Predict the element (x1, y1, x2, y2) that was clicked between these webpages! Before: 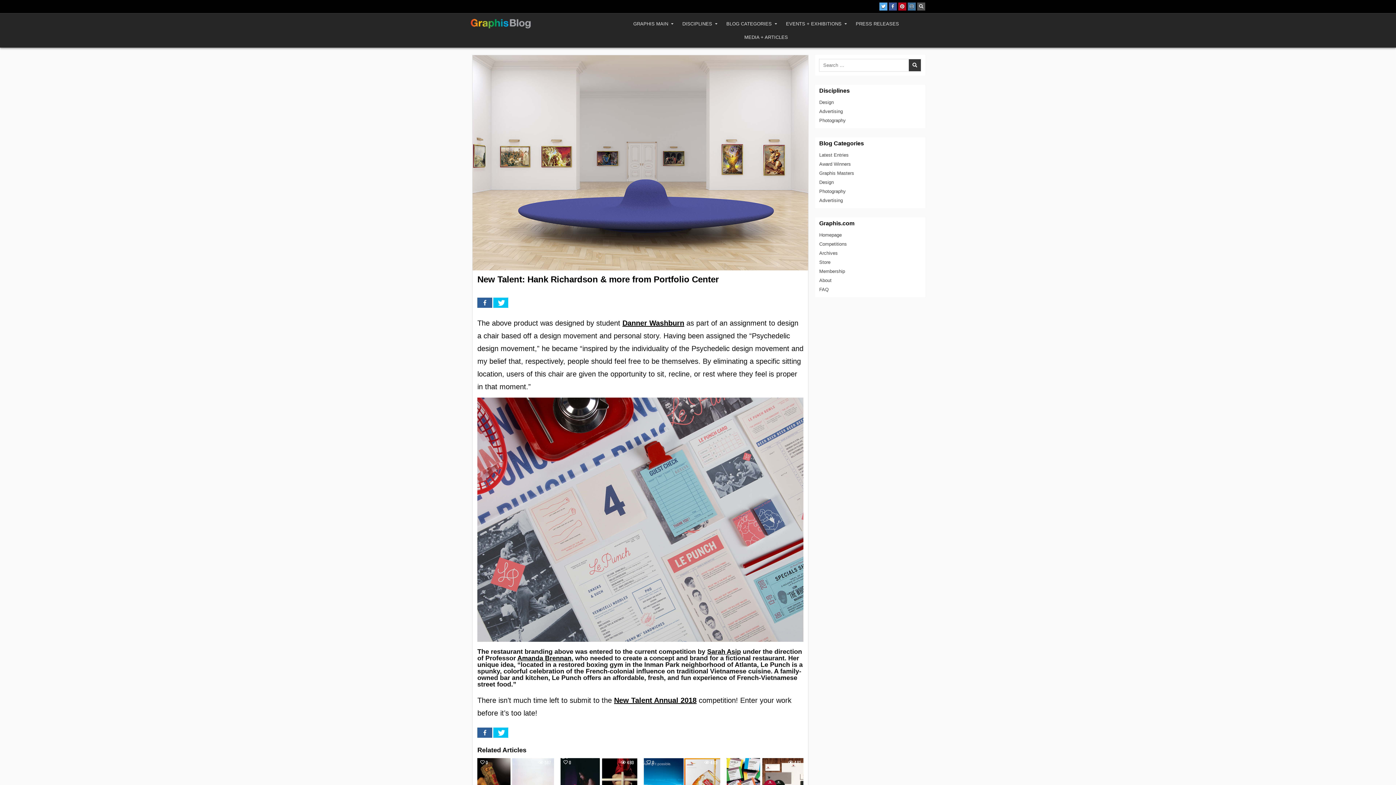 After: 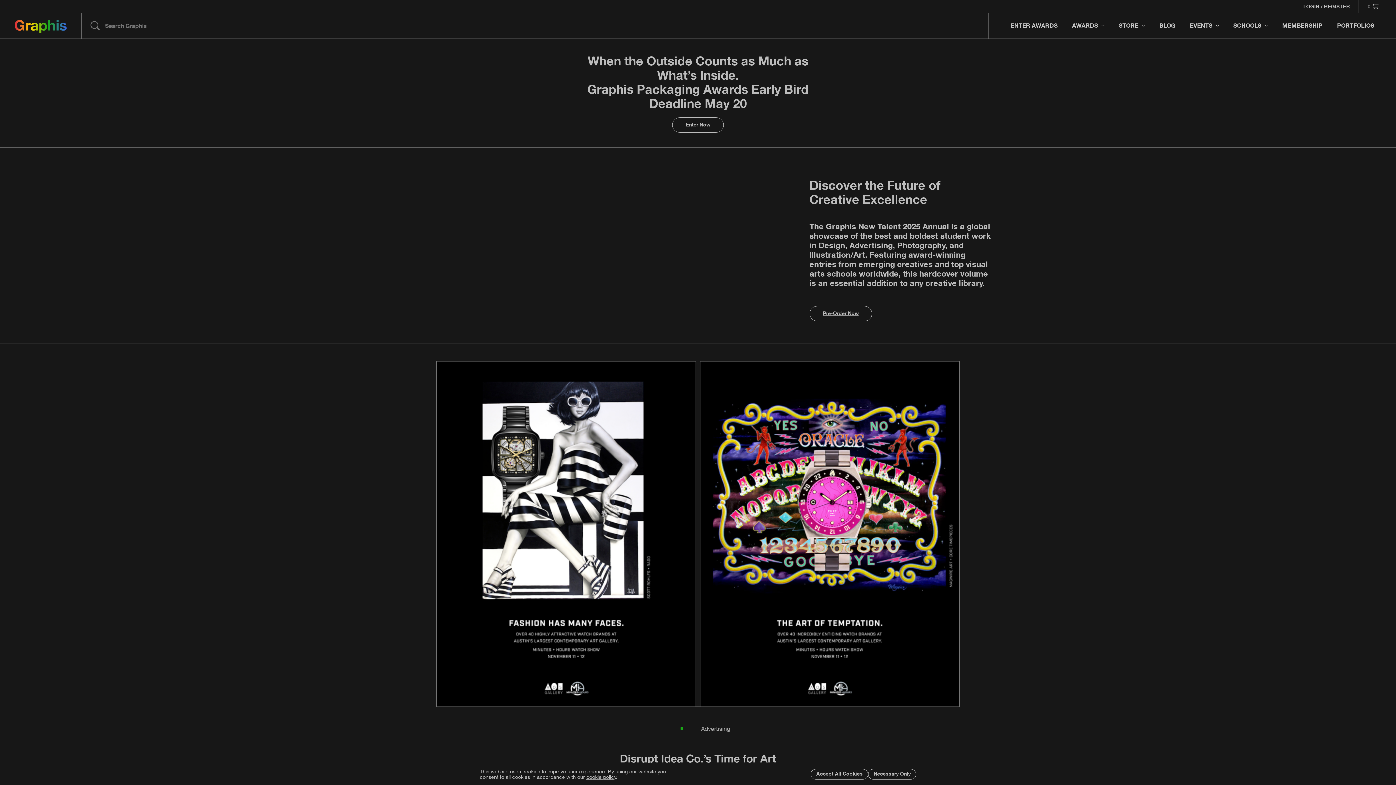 Action: label: GRAPHIS MAIN bbox: (629, 17, 678, 30)